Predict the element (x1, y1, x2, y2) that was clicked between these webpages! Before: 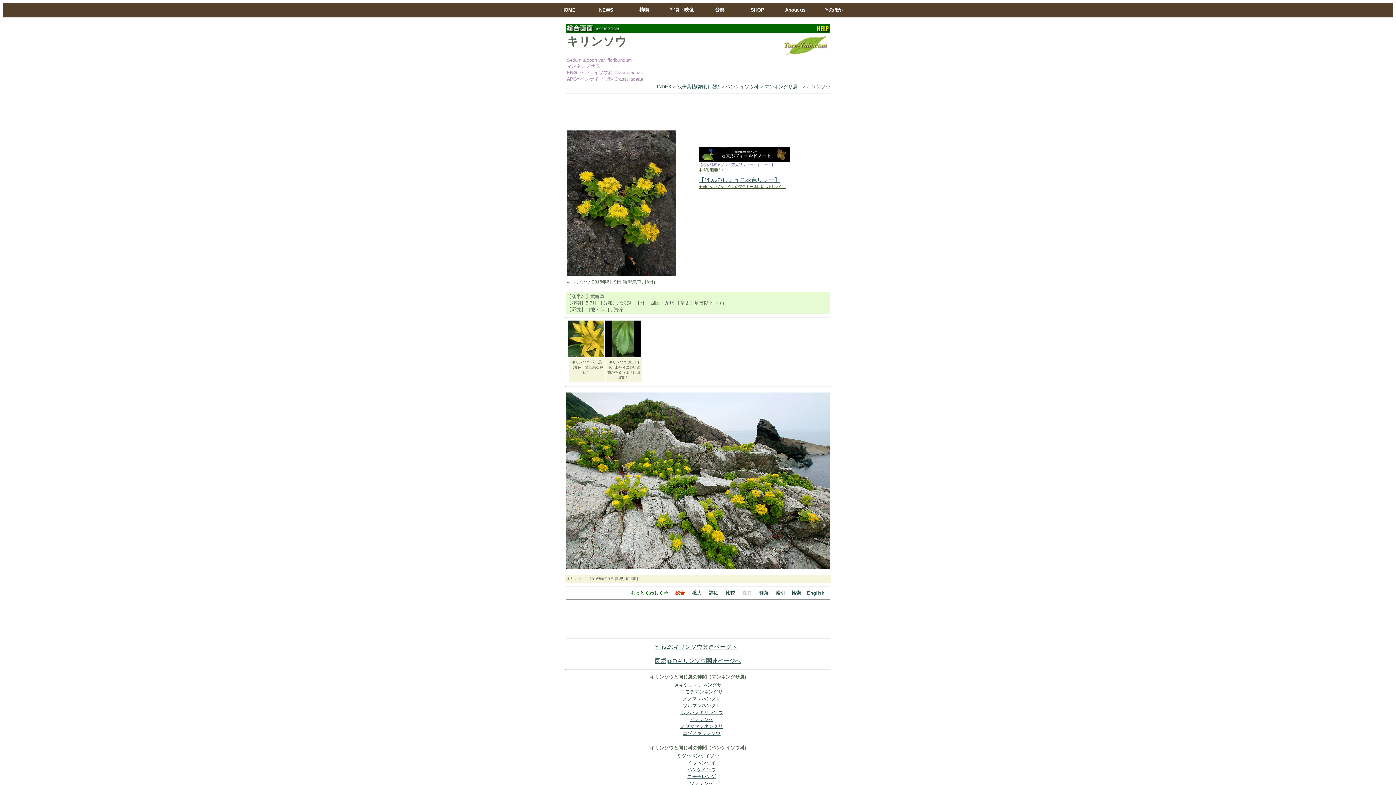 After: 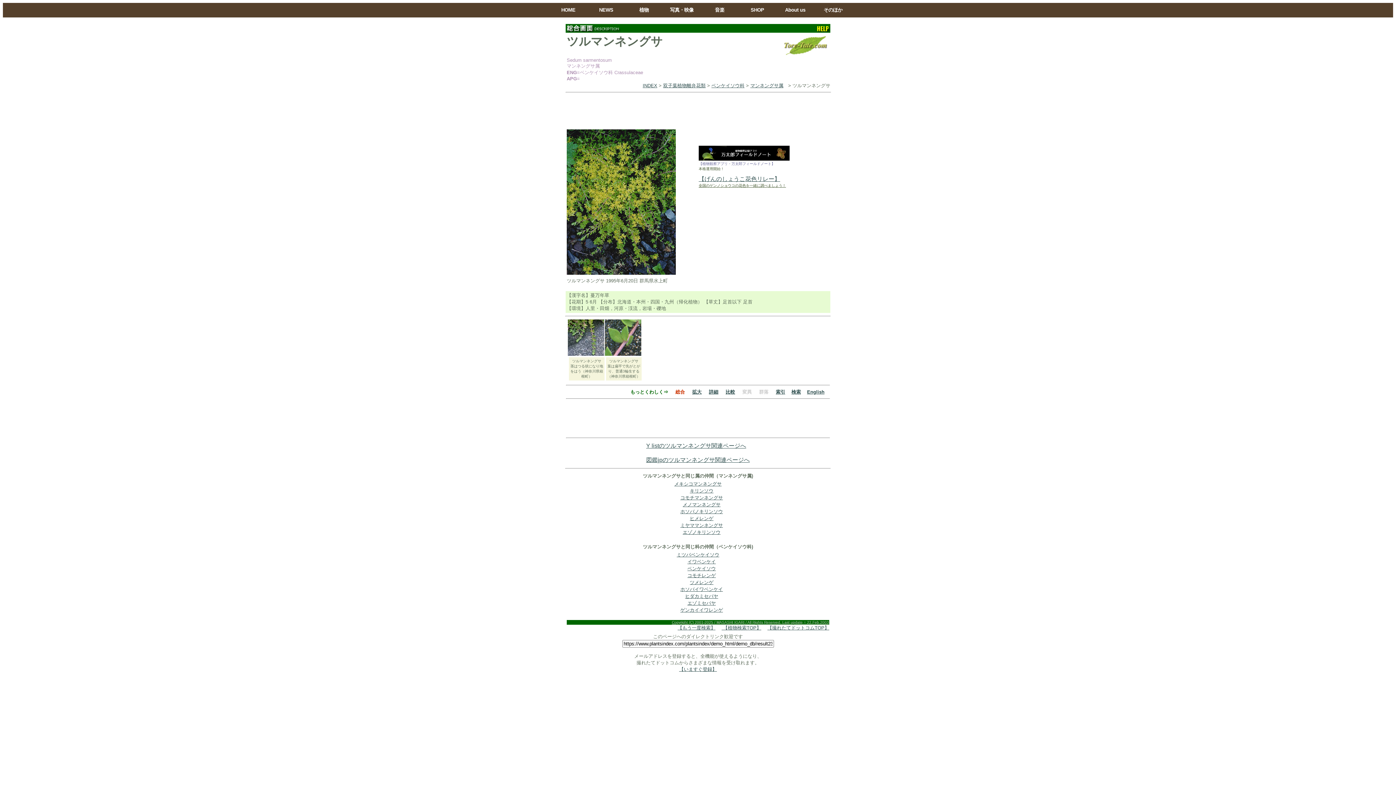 Action: label: ツルマンネングサ
 bbox: (682, 702, 720, 708)